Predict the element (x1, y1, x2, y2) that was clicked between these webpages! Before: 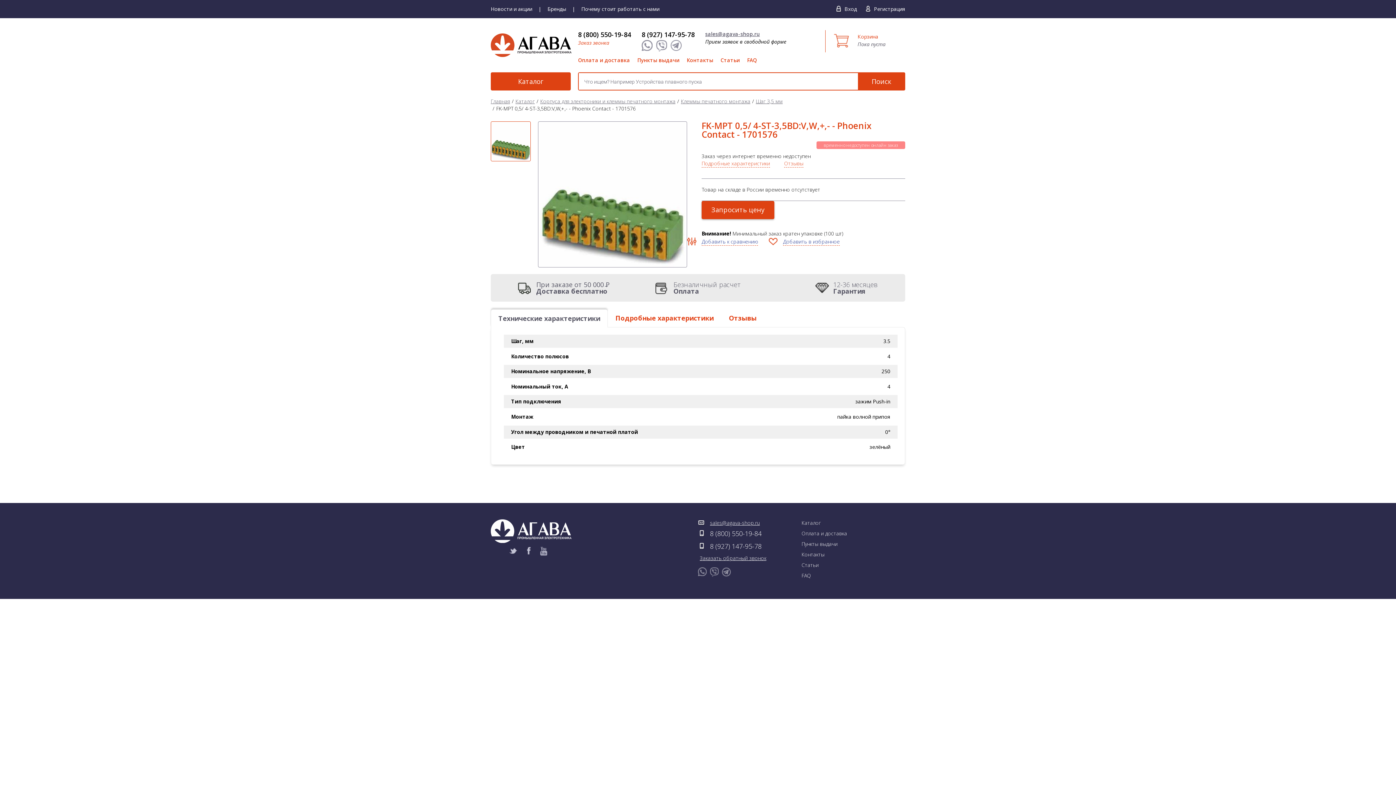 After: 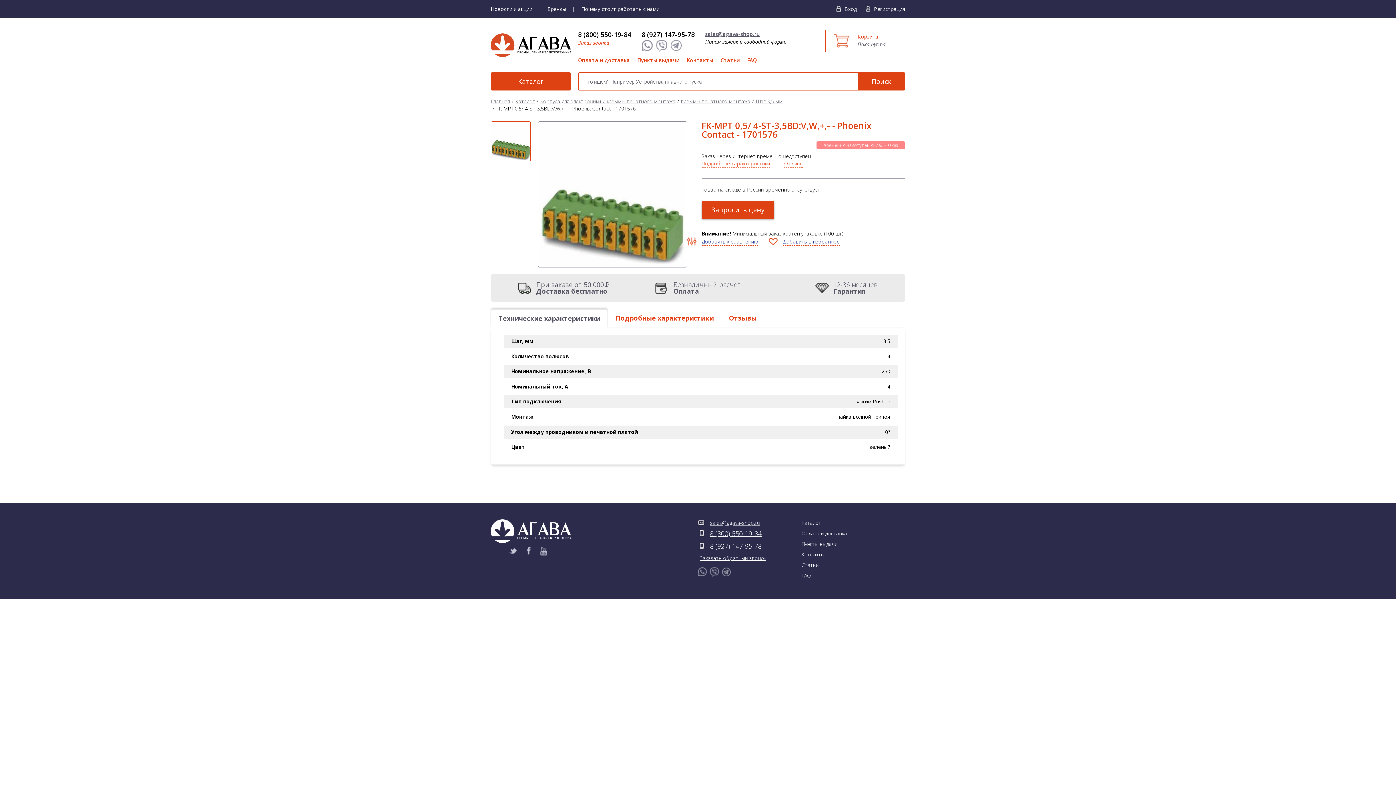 Action: bbox: (710, 529, 761, 538) label: 8 (800) 550-19-84